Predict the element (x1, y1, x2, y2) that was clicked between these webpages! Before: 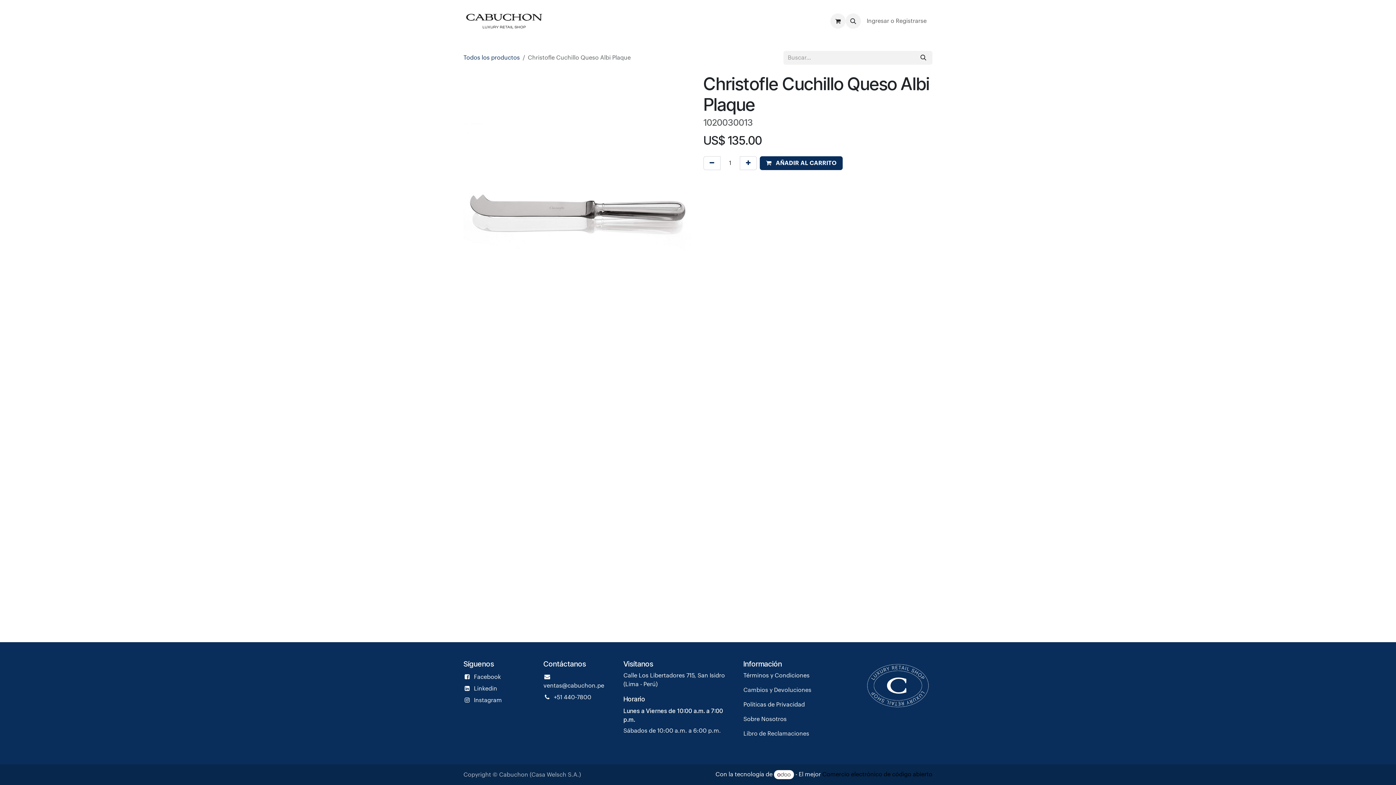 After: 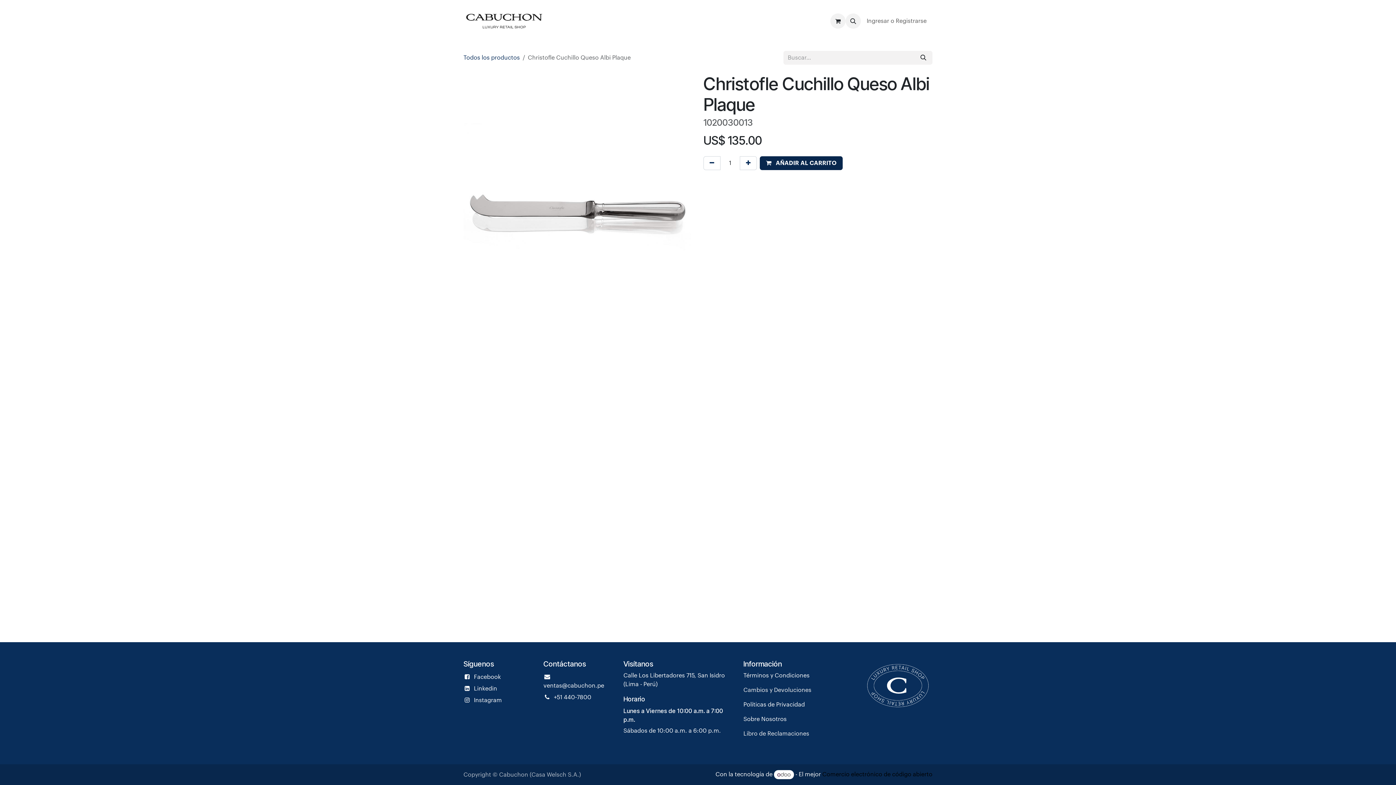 Action: bbox: (760, 156, 842, 170) label:  AÑADIR AL CARRITO